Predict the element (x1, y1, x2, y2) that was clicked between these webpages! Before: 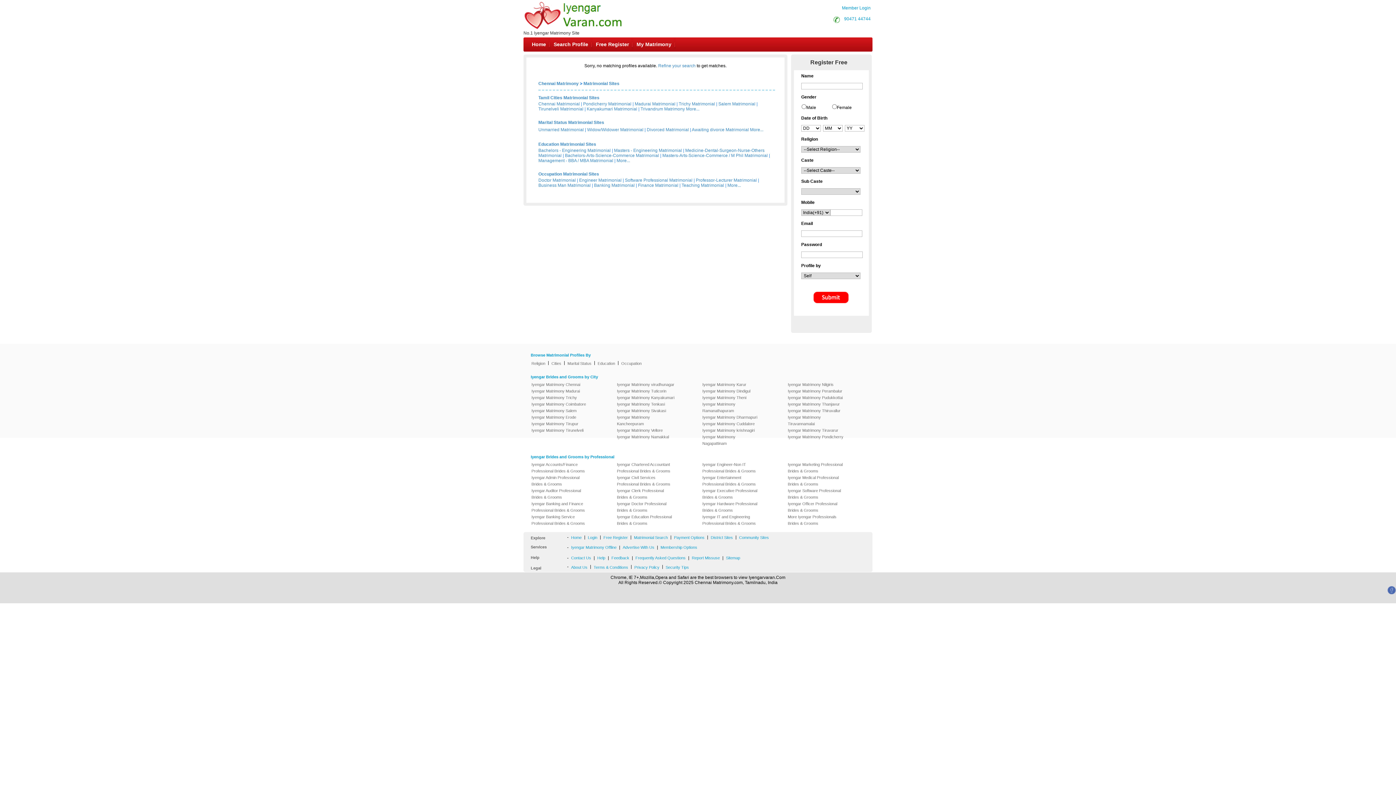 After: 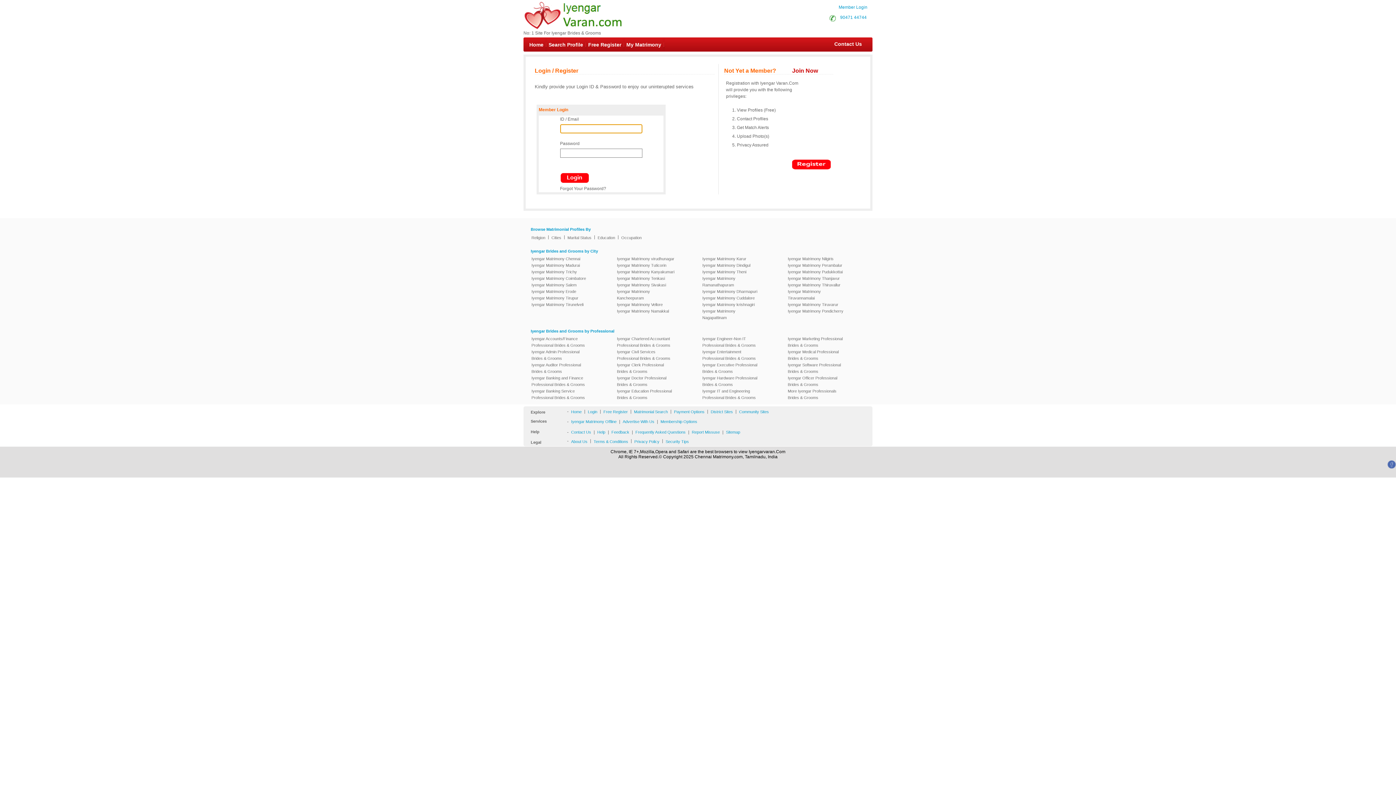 Action: bbox: (634, 37, 674, 49) label: My Matrimony